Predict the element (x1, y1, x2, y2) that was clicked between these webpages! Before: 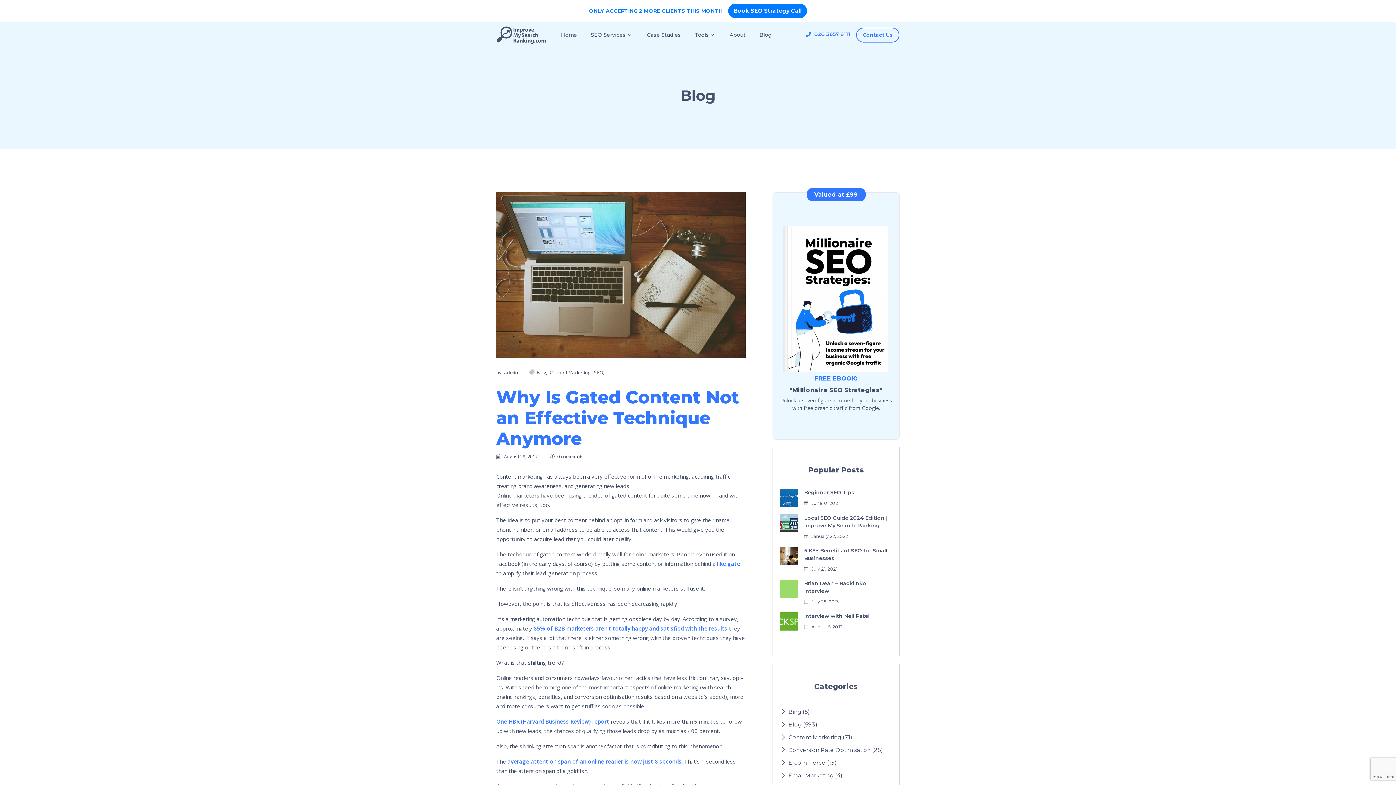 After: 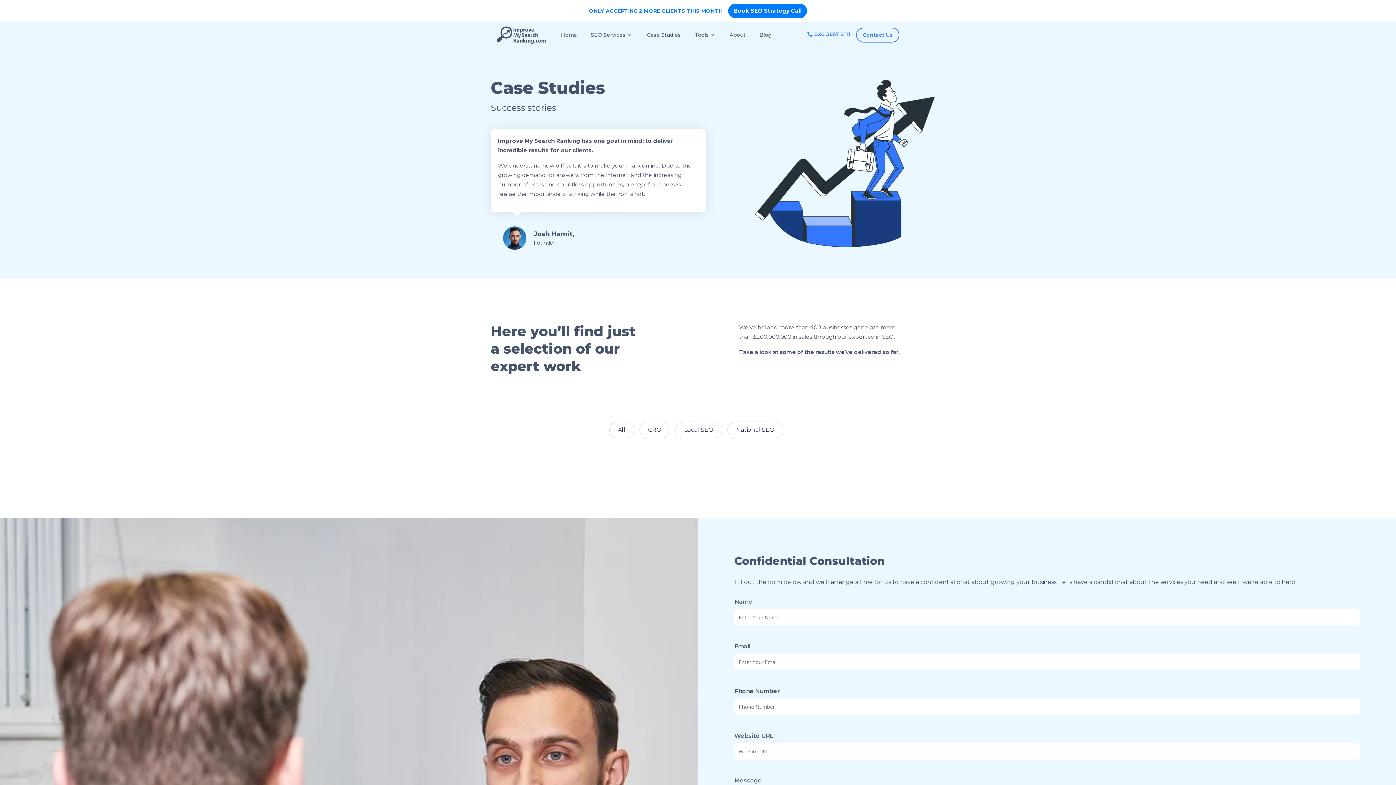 Action: label: Case Studies bbox: (644, 28, 684, 41)